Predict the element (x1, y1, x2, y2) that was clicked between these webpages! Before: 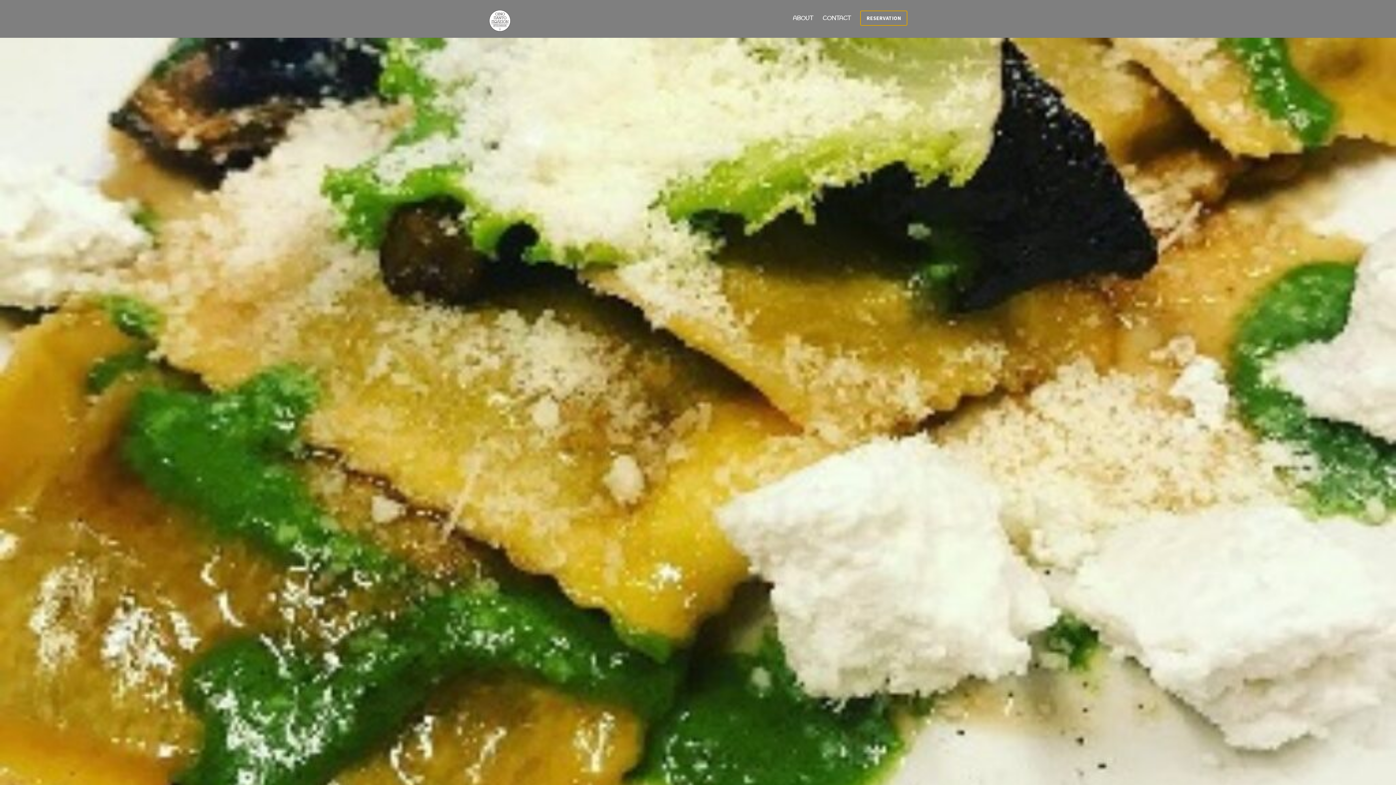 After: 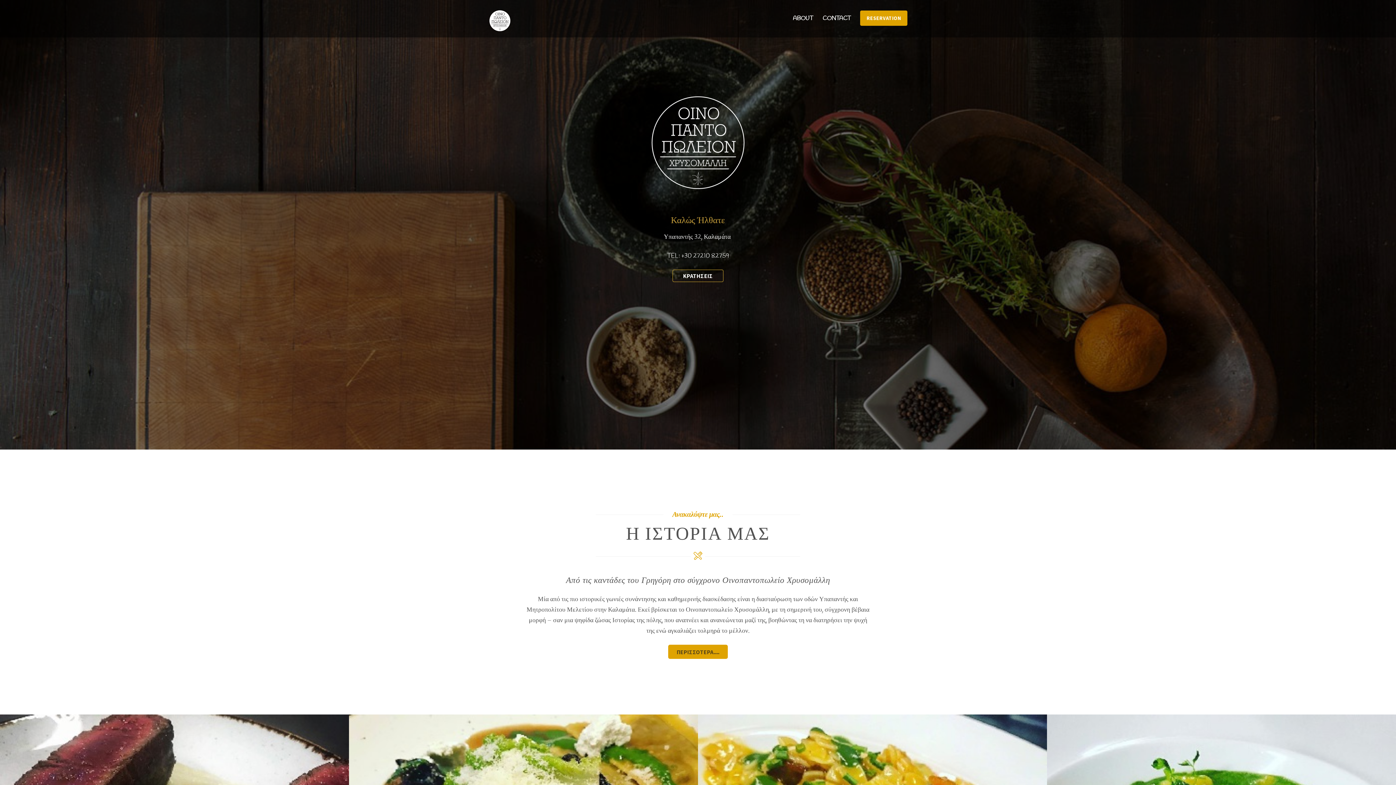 Action: bbox: (487, 17, 512, 37)